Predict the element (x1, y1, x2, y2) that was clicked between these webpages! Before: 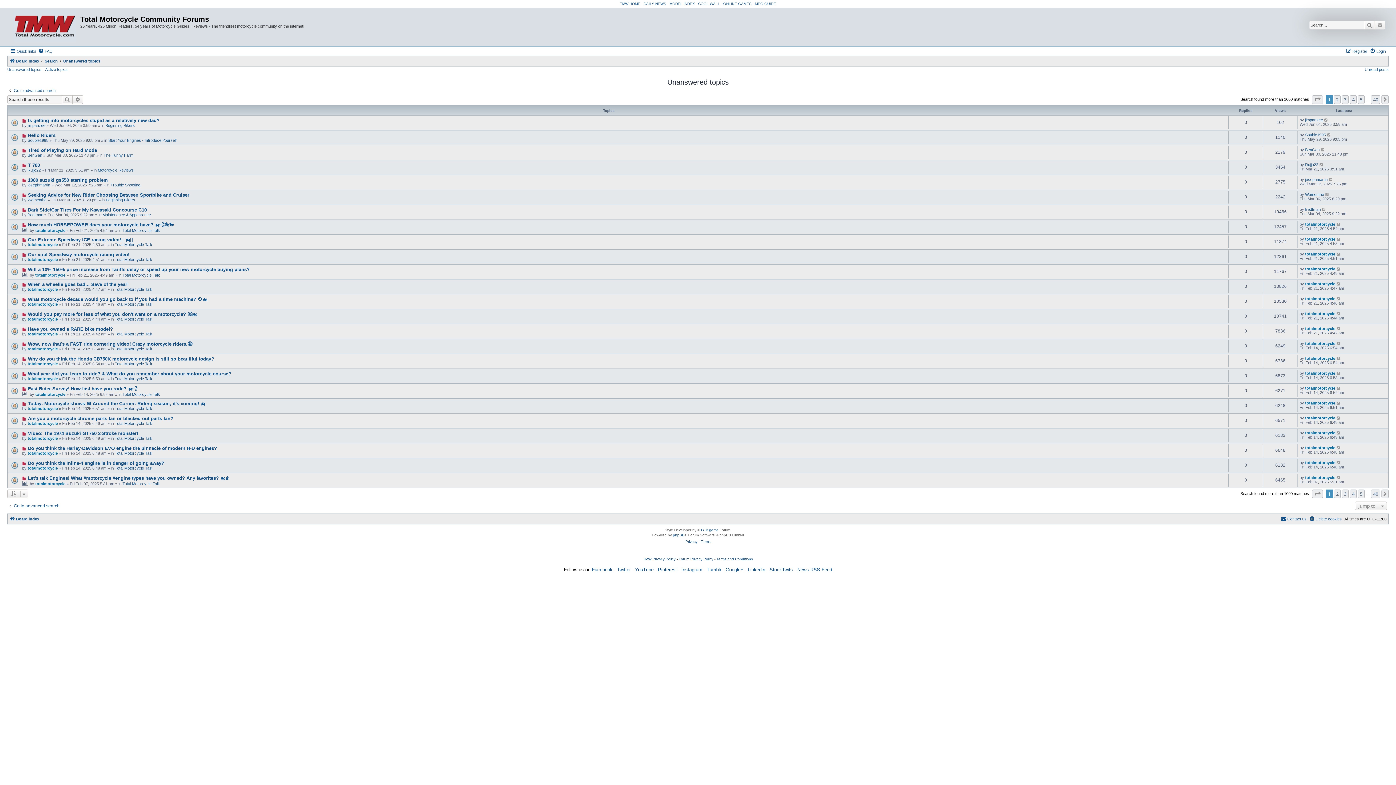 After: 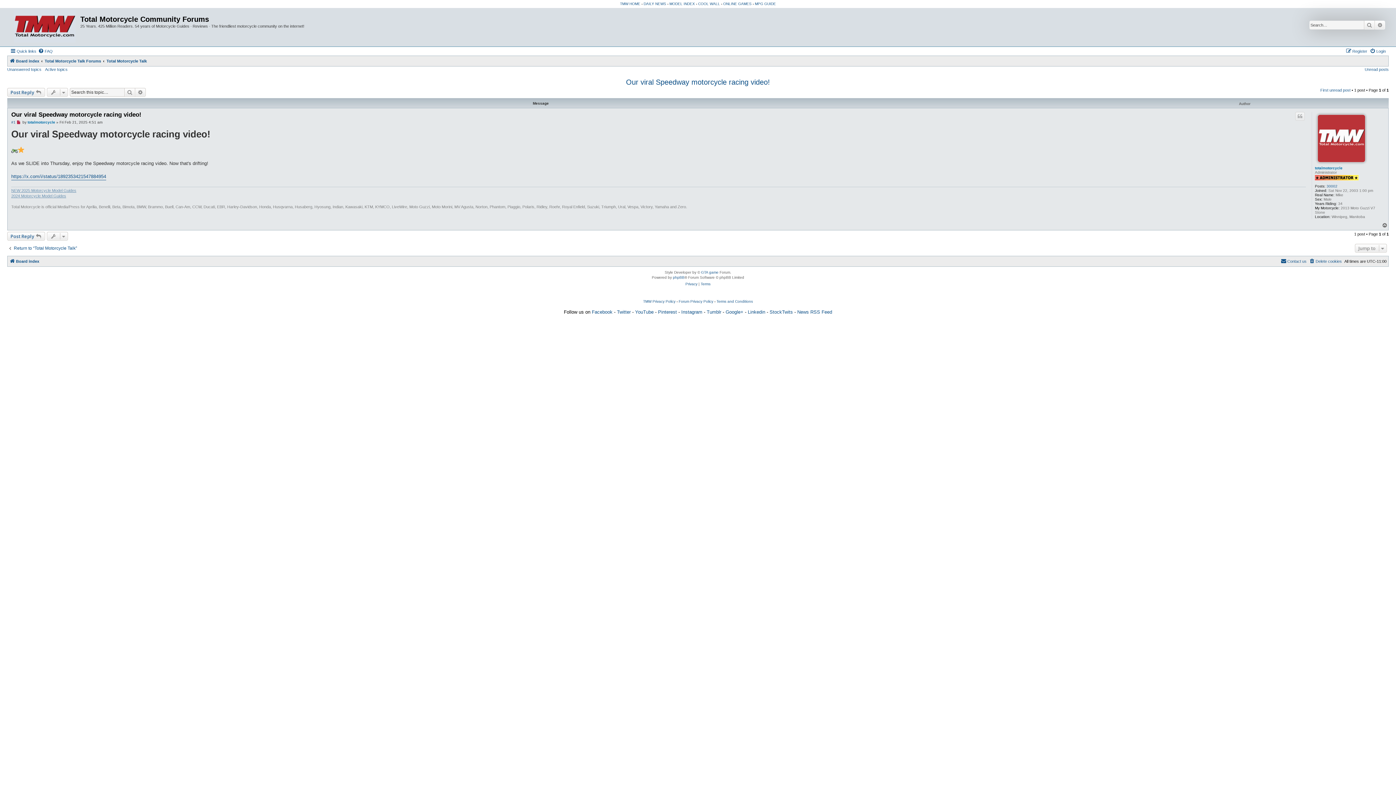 Action: bbox: (27, 251, 129, 257) label: Our viral Speedway motorcycle racing video!